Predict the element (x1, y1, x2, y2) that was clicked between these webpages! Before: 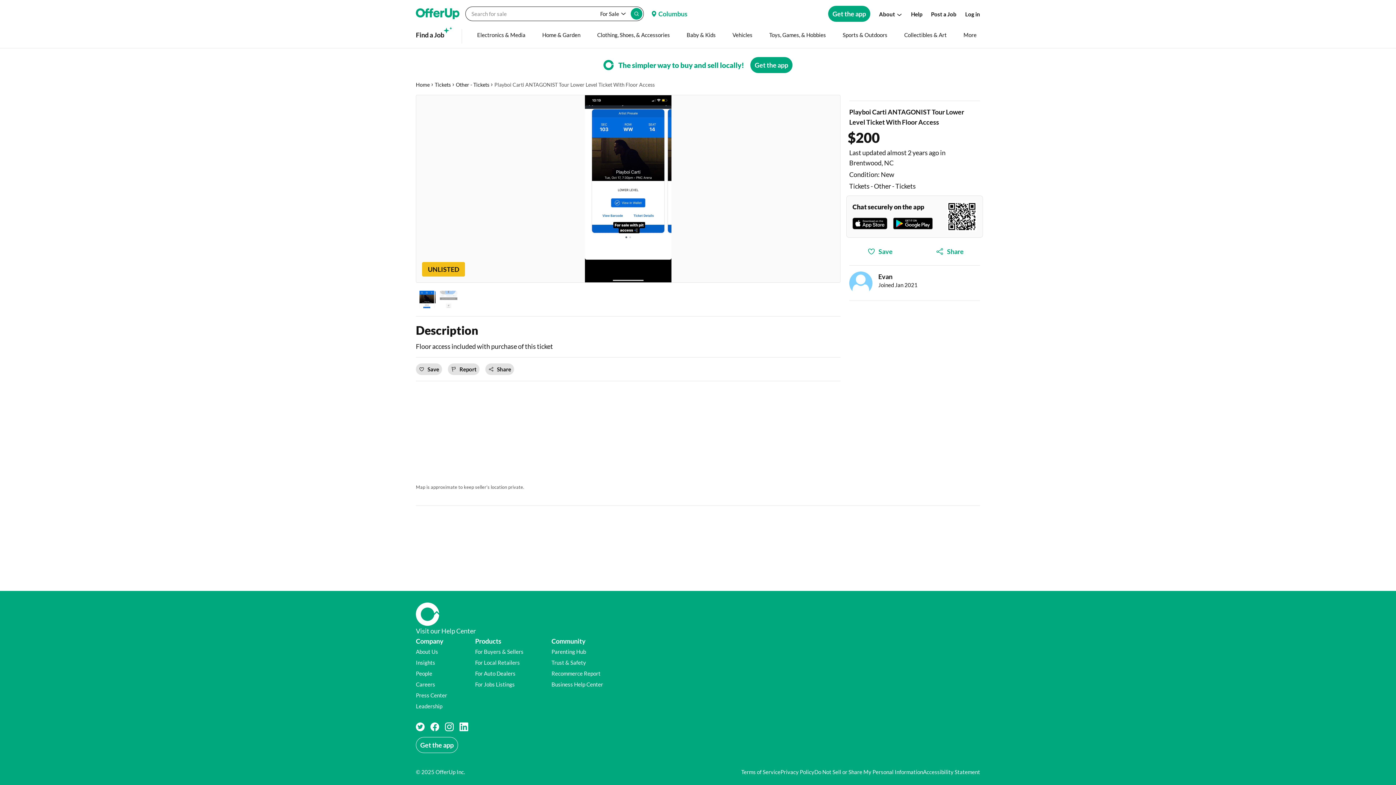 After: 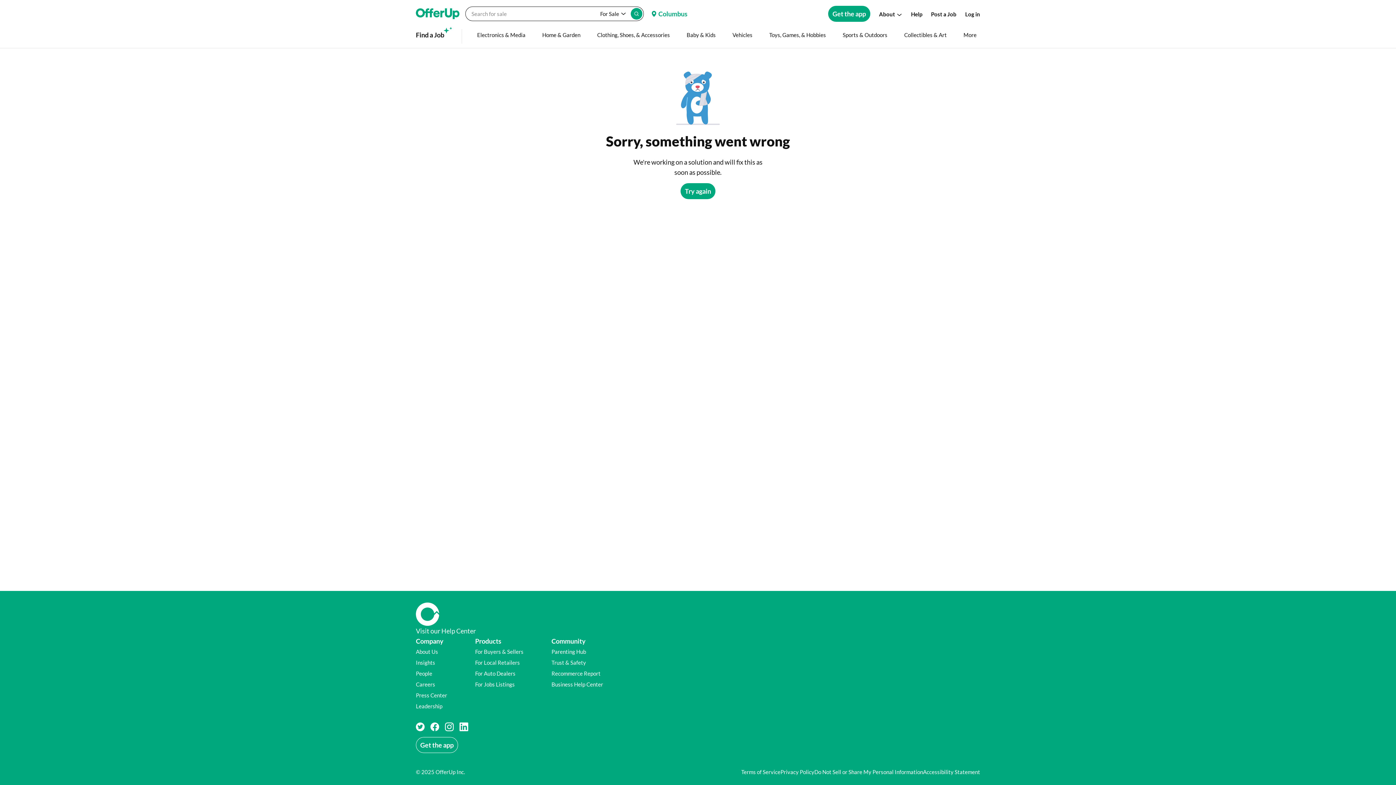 Action: label: Tickets bbox: (434, 81, 450, 87)